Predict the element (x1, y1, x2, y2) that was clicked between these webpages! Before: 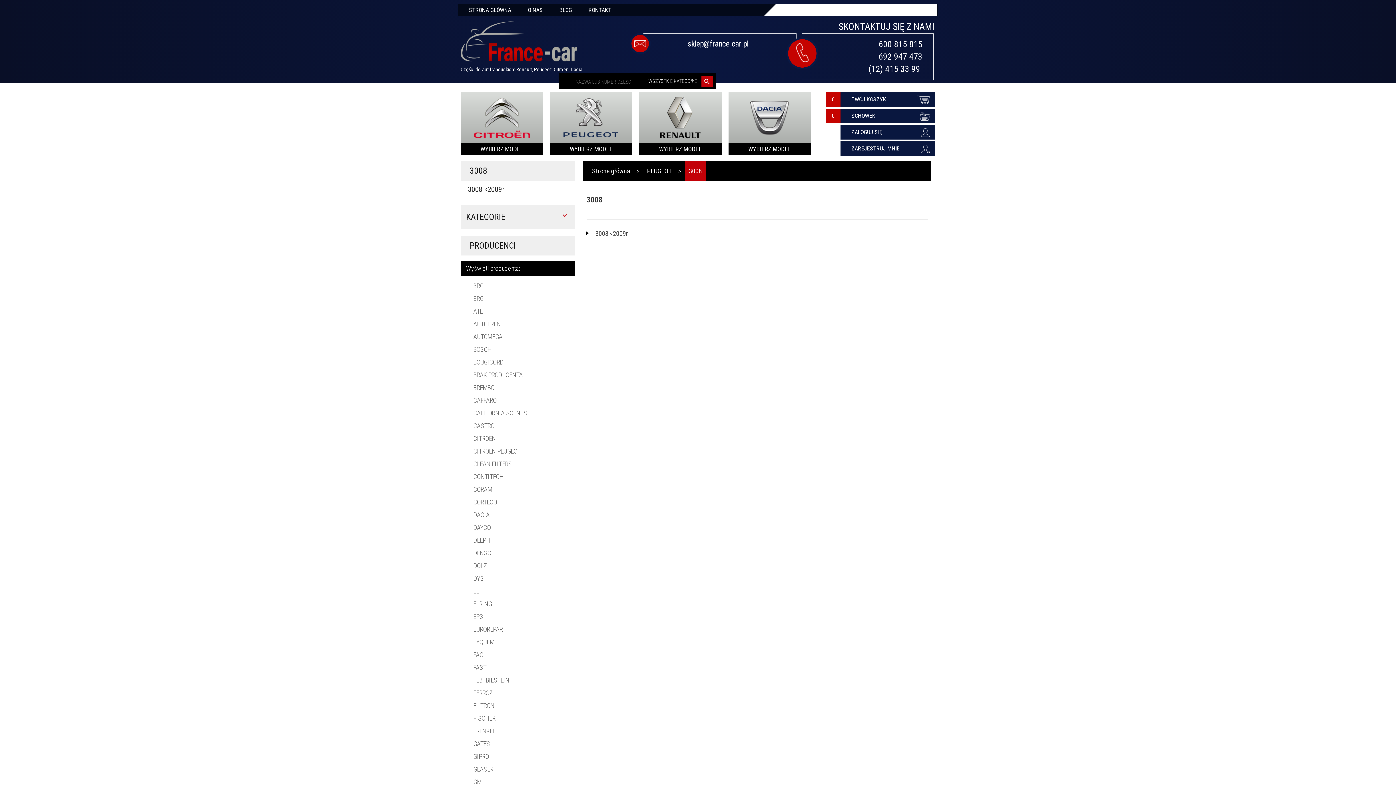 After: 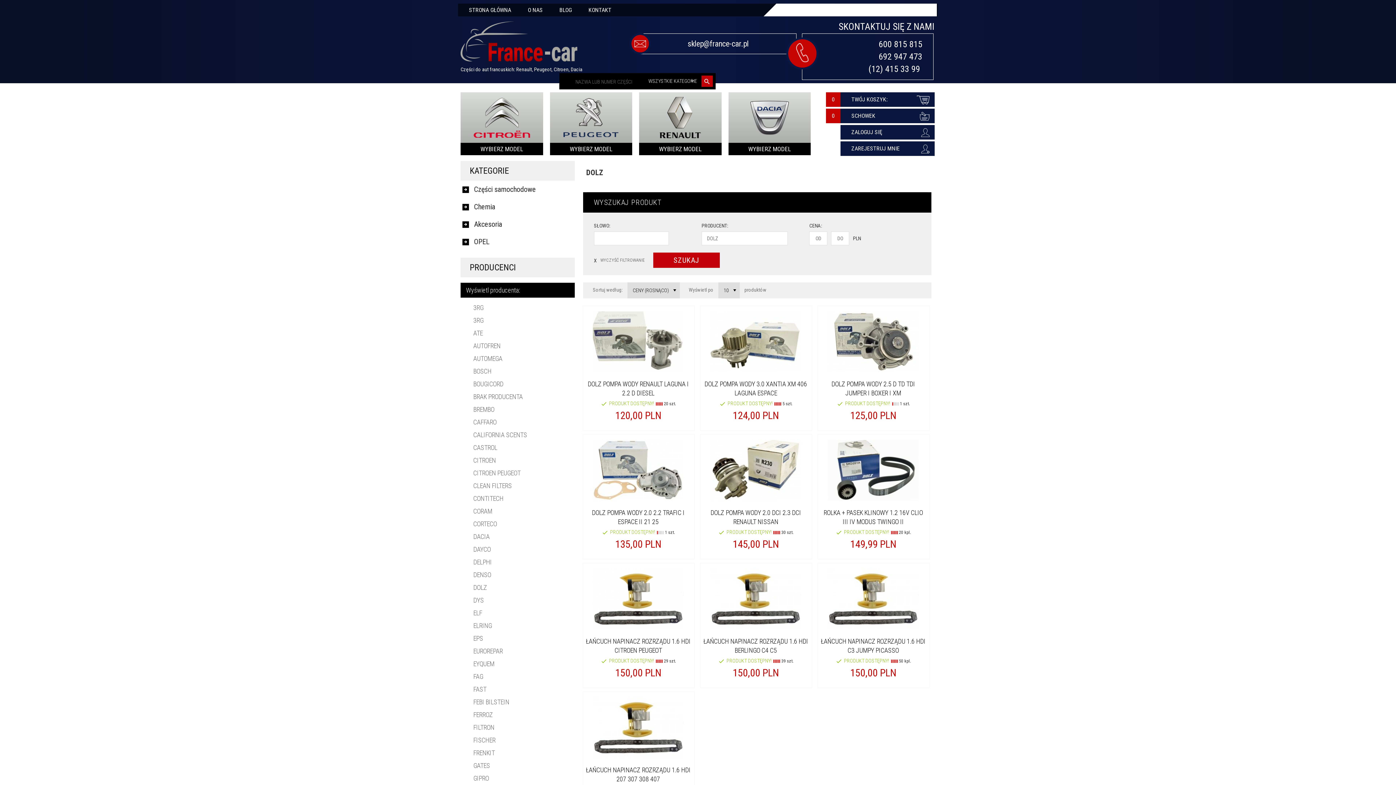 Action: bbox: (460, 559, 574, 572) label: DOLZ